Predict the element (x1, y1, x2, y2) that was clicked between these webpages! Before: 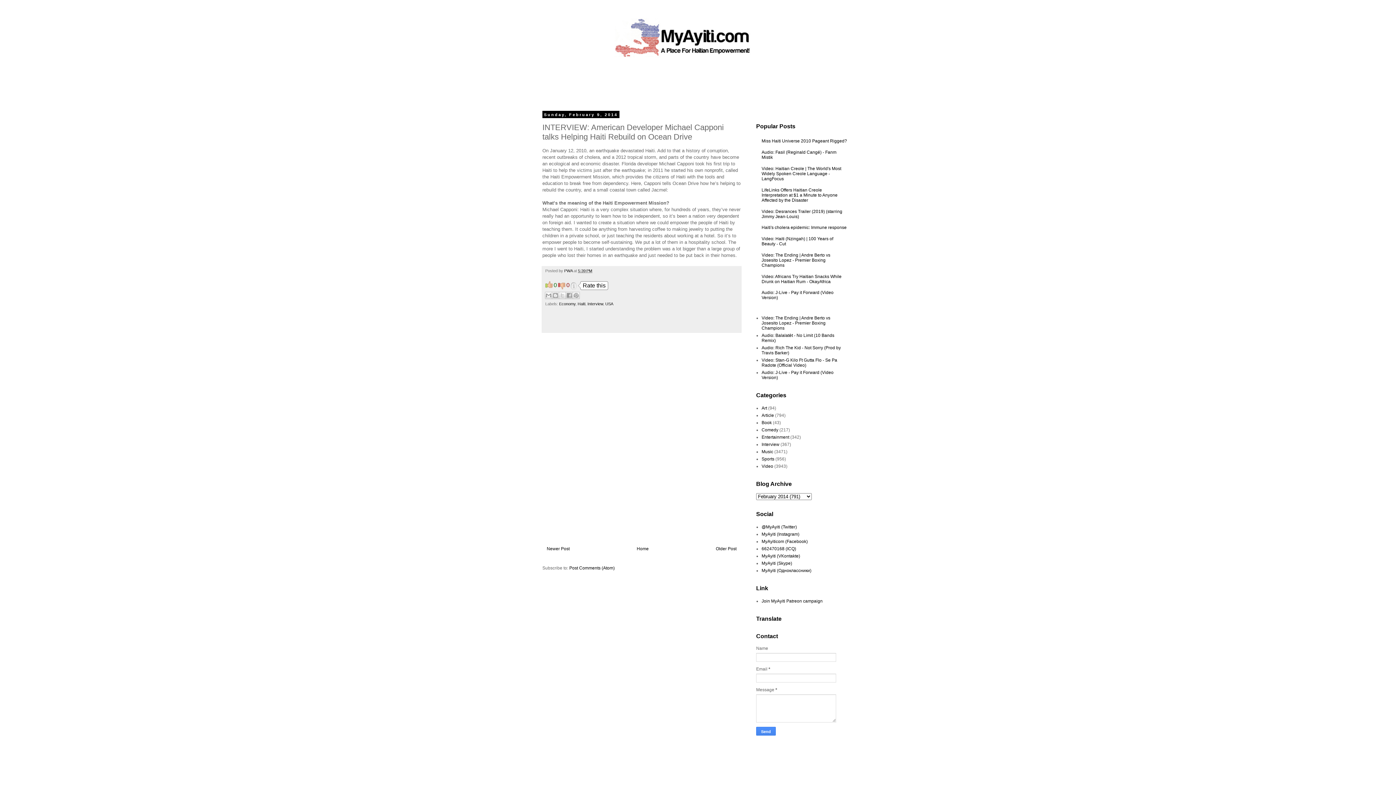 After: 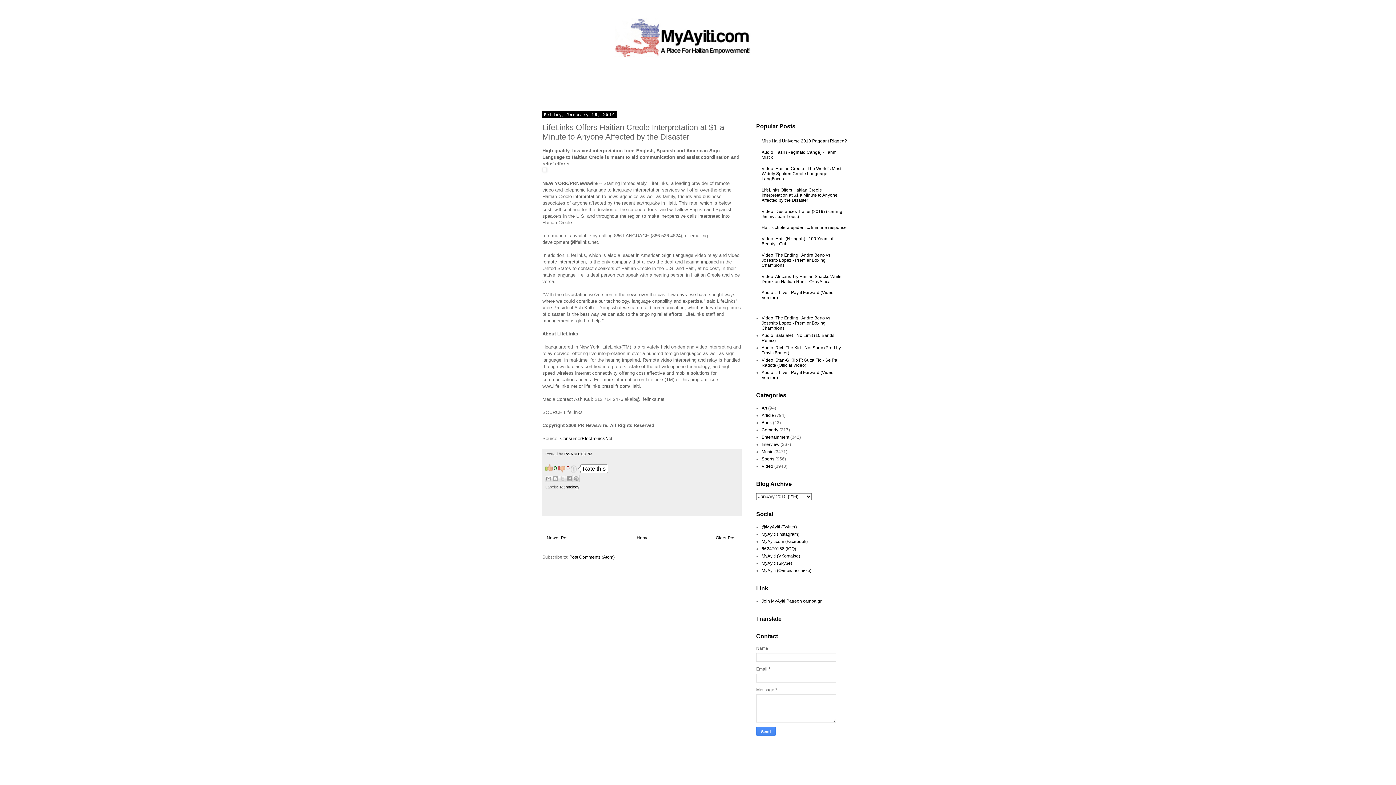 Action: label: LifeLinks Offers Haitian Creole Interpretation at $1 a Minute to Anyone Affected by the Disaster bbox: (761, 187, 837, 202)